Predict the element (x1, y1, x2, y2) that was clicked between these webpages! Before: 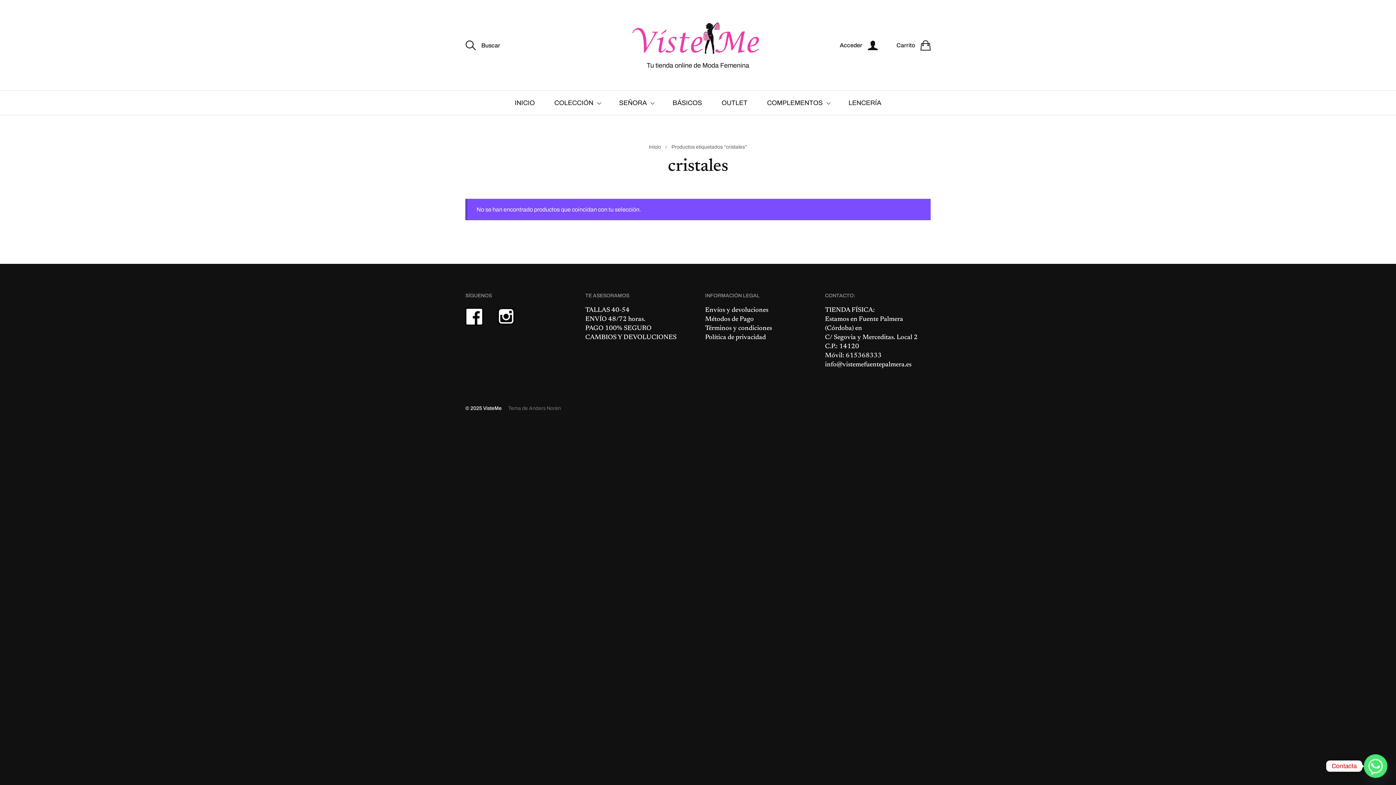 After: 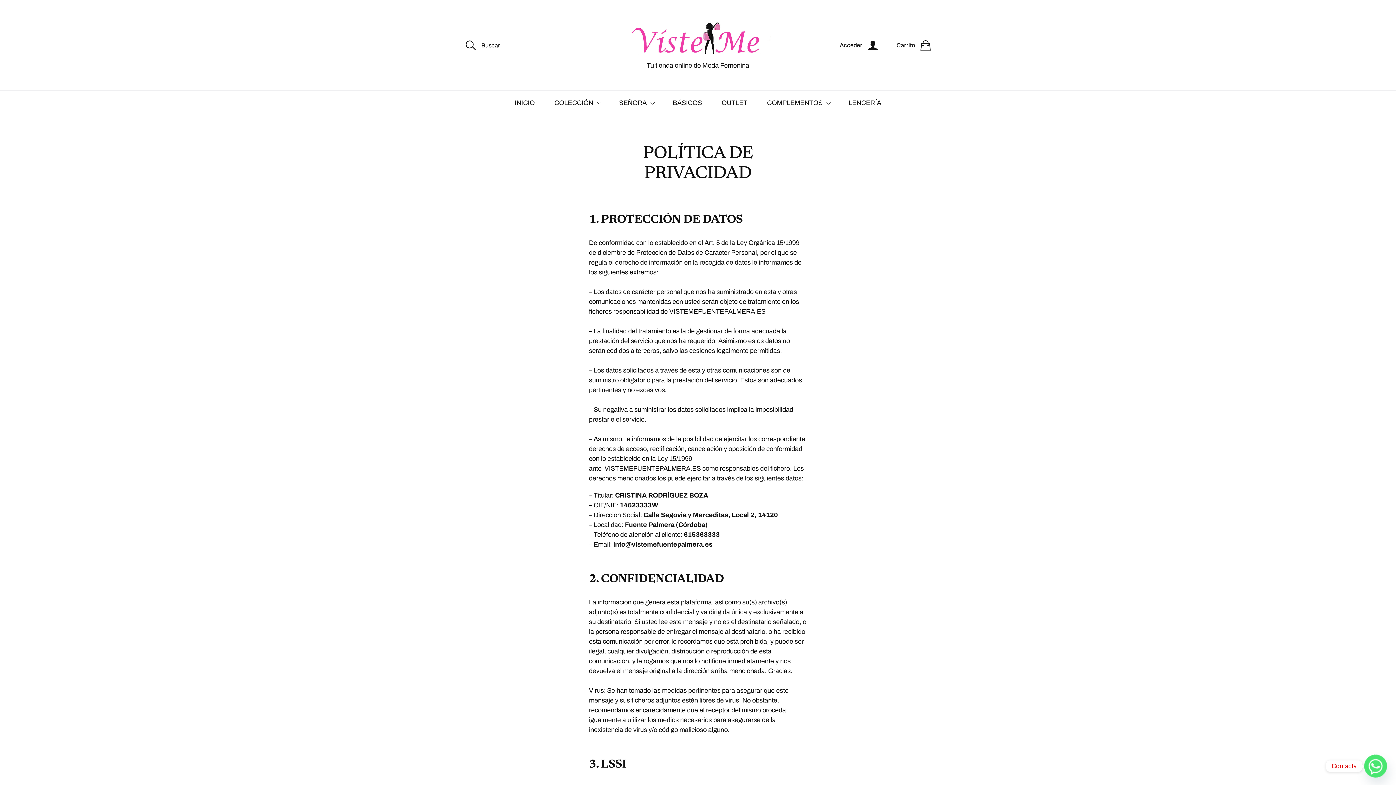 Action: bbox: (705, 334, 766, 341) label: Política de privacidad